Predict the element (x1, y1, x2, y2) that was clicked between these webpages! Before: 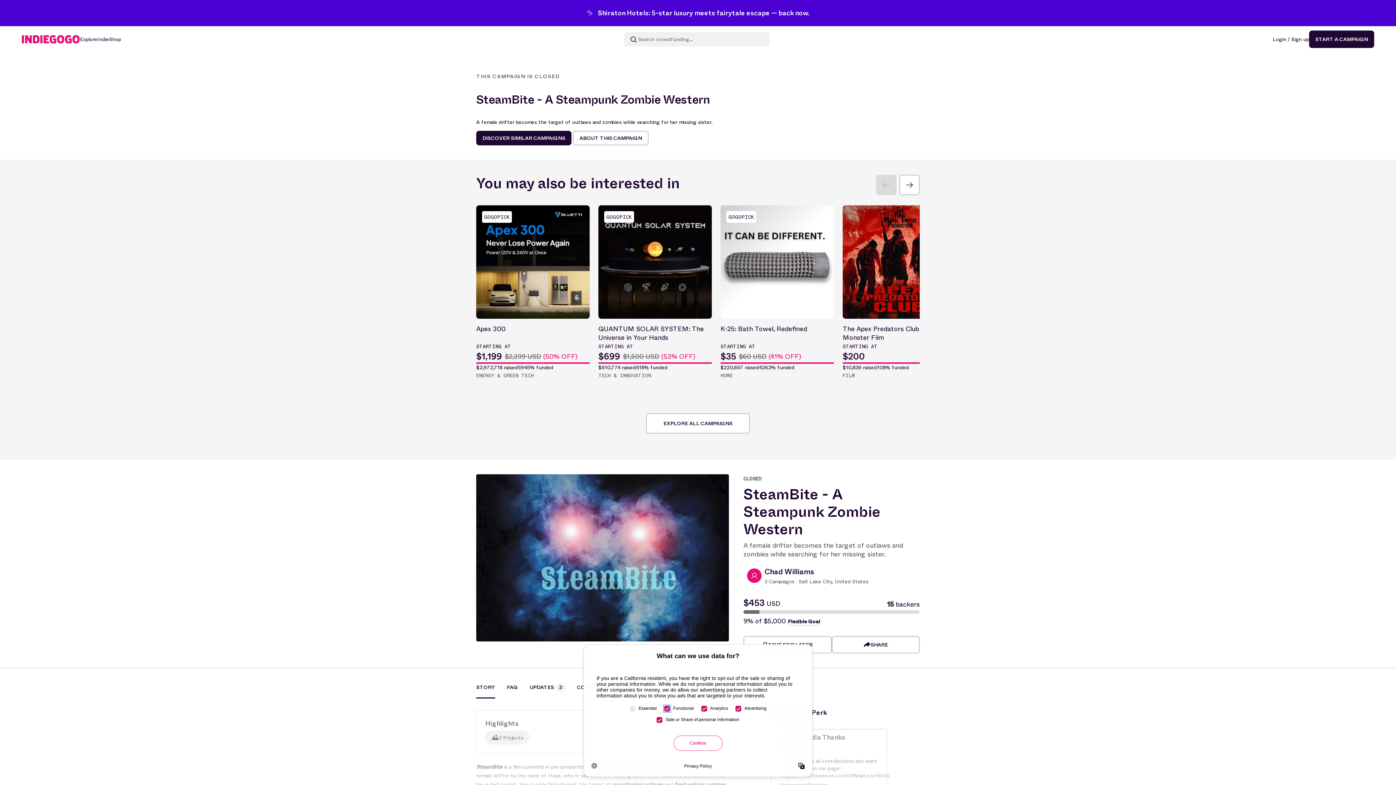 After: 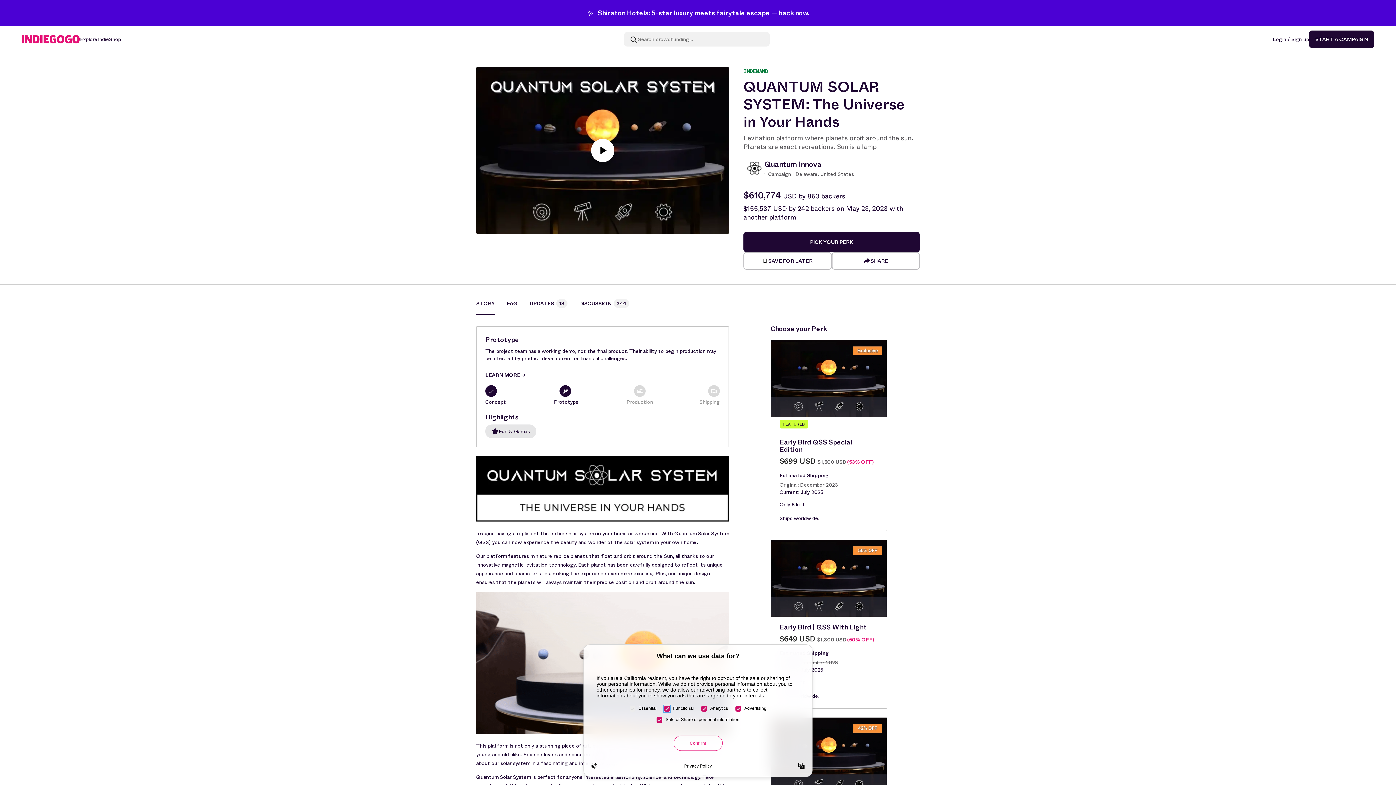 Action: bbox: (598, 205, 712, 380) label: GOGOPICK
QUANTUM SOLAR SYSTEM: The Universe in Your Hands
STARTING AT
$699
$1,500 USD (53% OFF)
$610,774 raised
518% funded
TECH & INNOVATION